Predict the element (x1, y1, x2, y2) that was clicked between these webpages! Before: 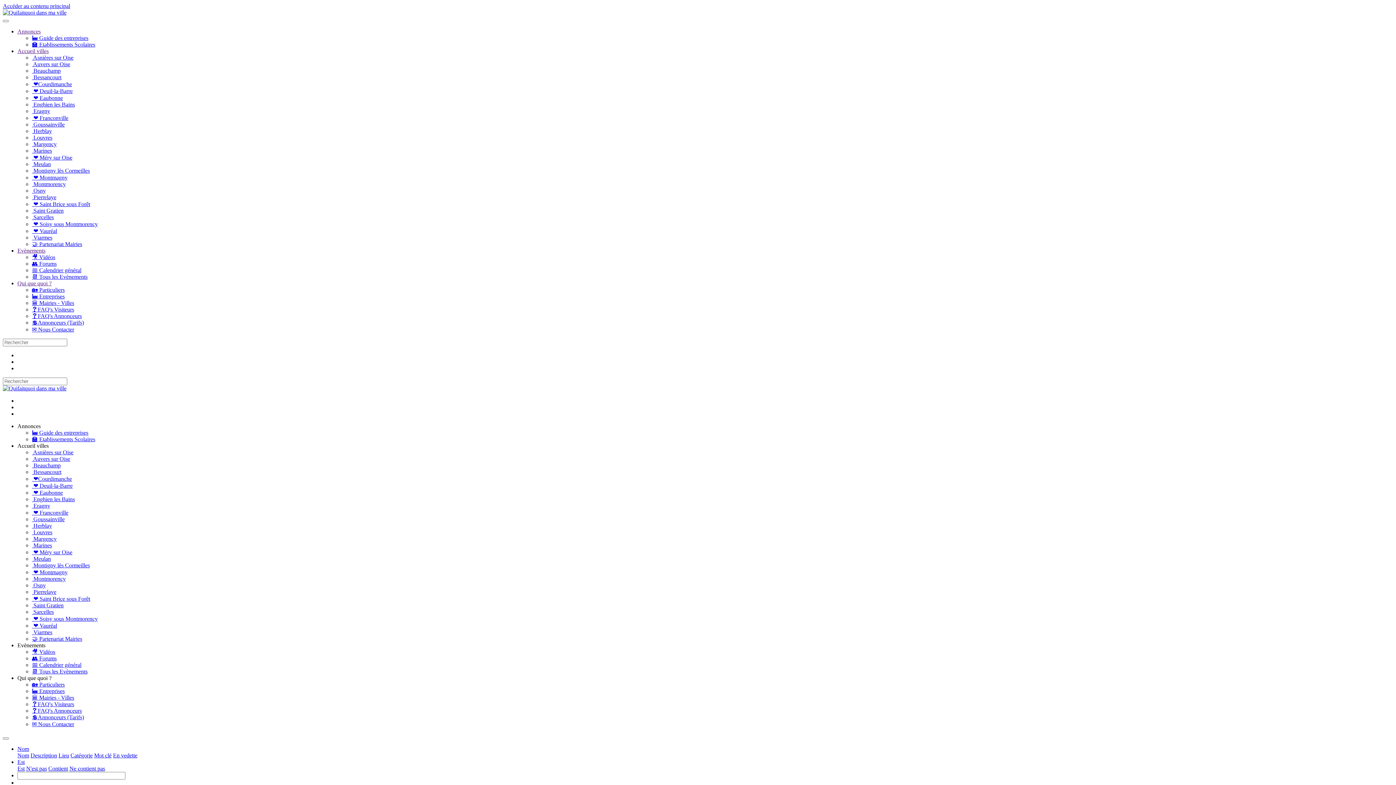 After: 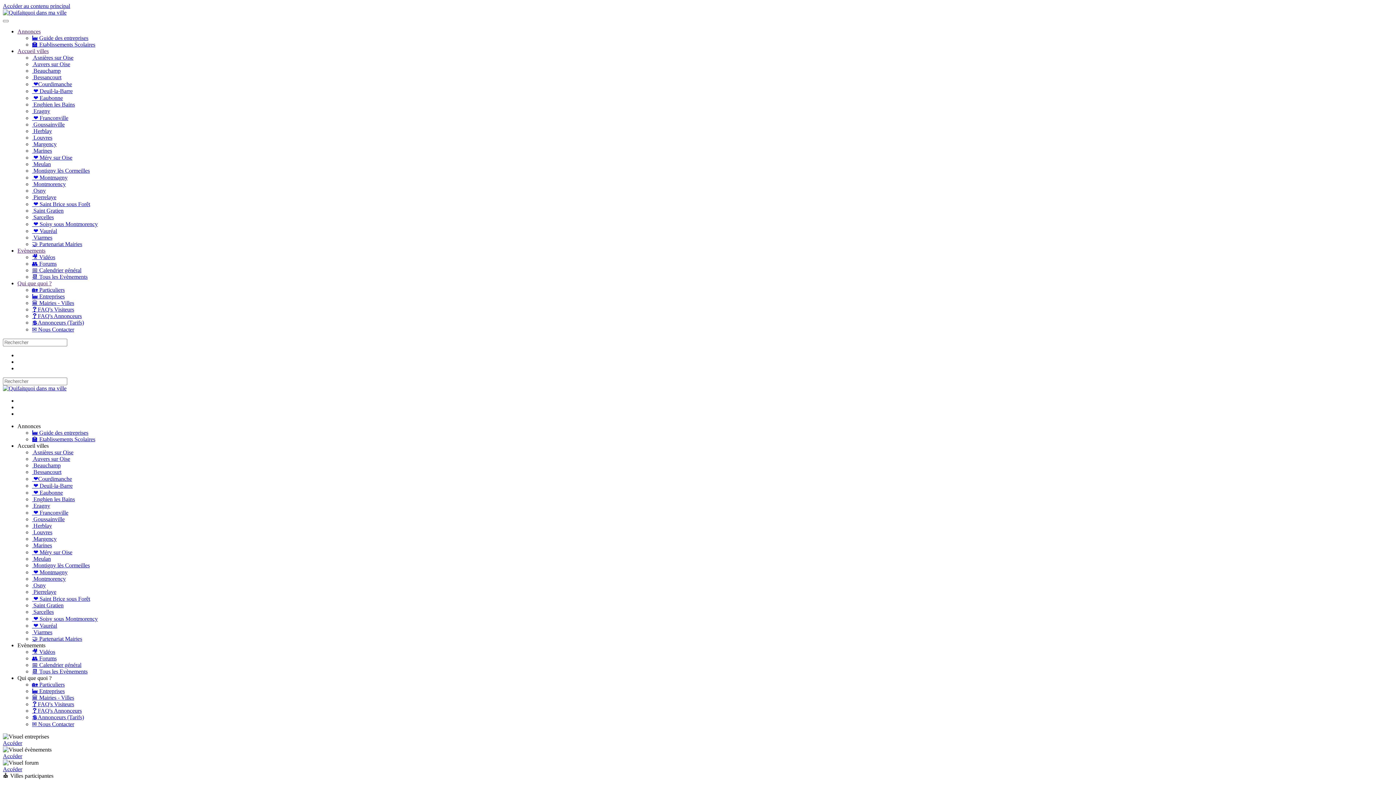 Action: bbox: (2, 9, 66, 15) label: Retour Accueil